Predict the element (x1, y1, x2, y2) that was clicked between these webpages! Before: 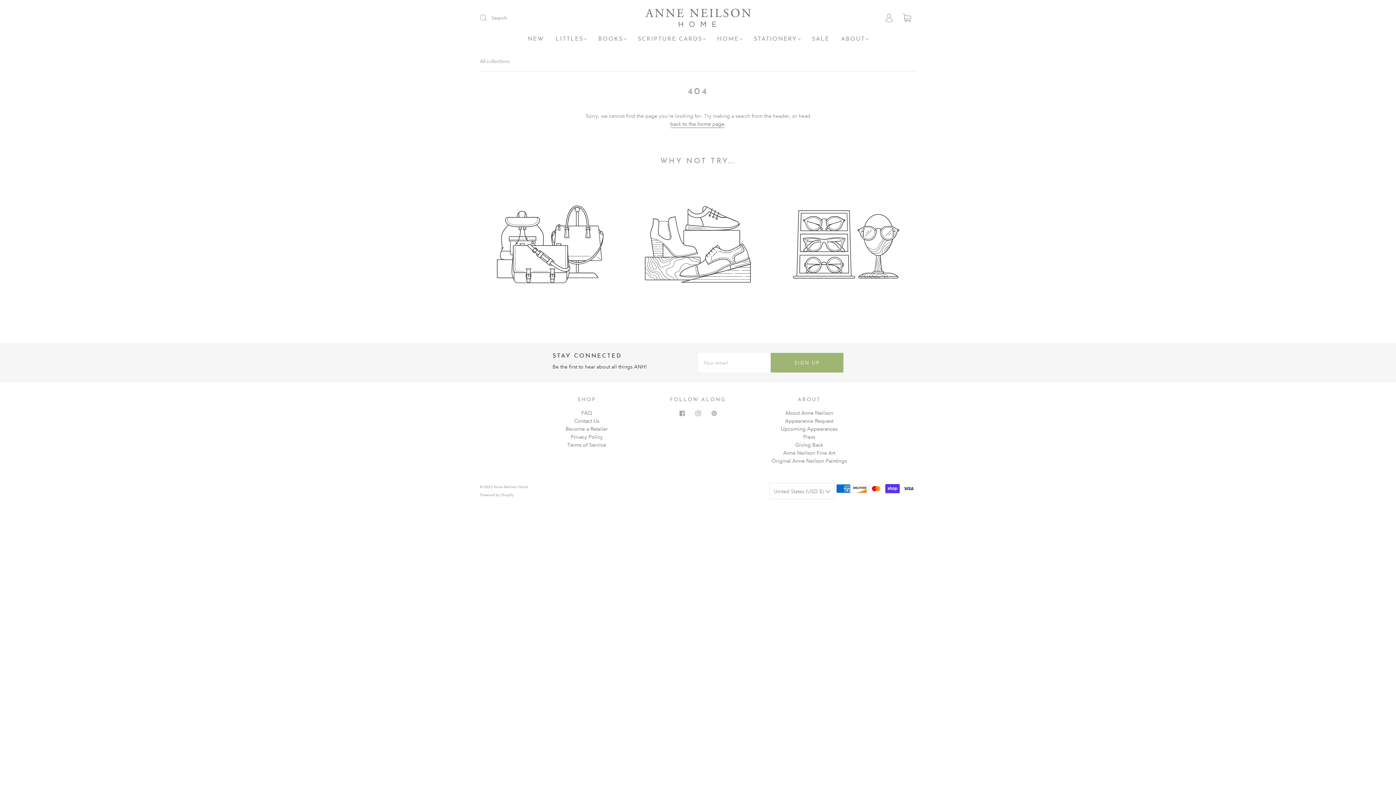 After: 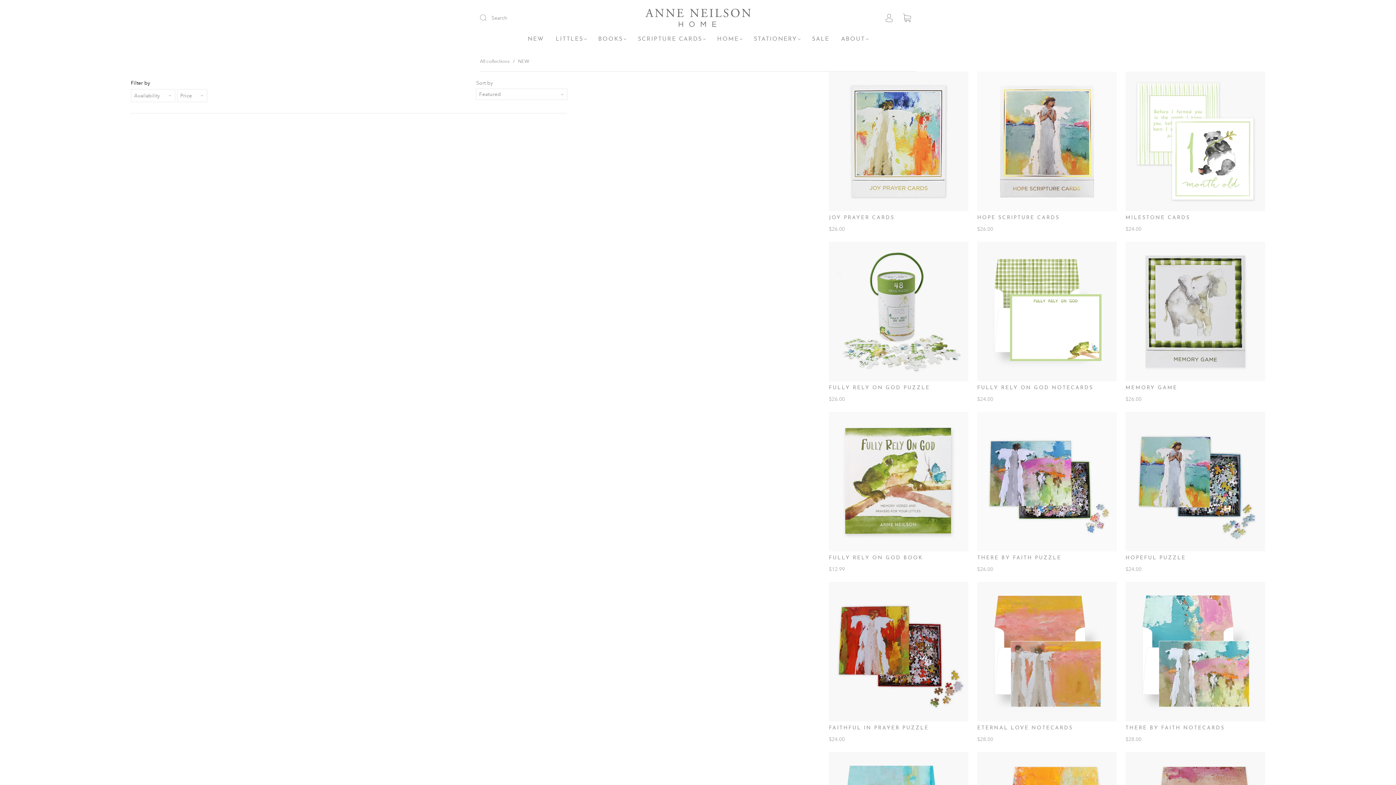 Action: bbox: (527, 35, 544, 42) label: NEW